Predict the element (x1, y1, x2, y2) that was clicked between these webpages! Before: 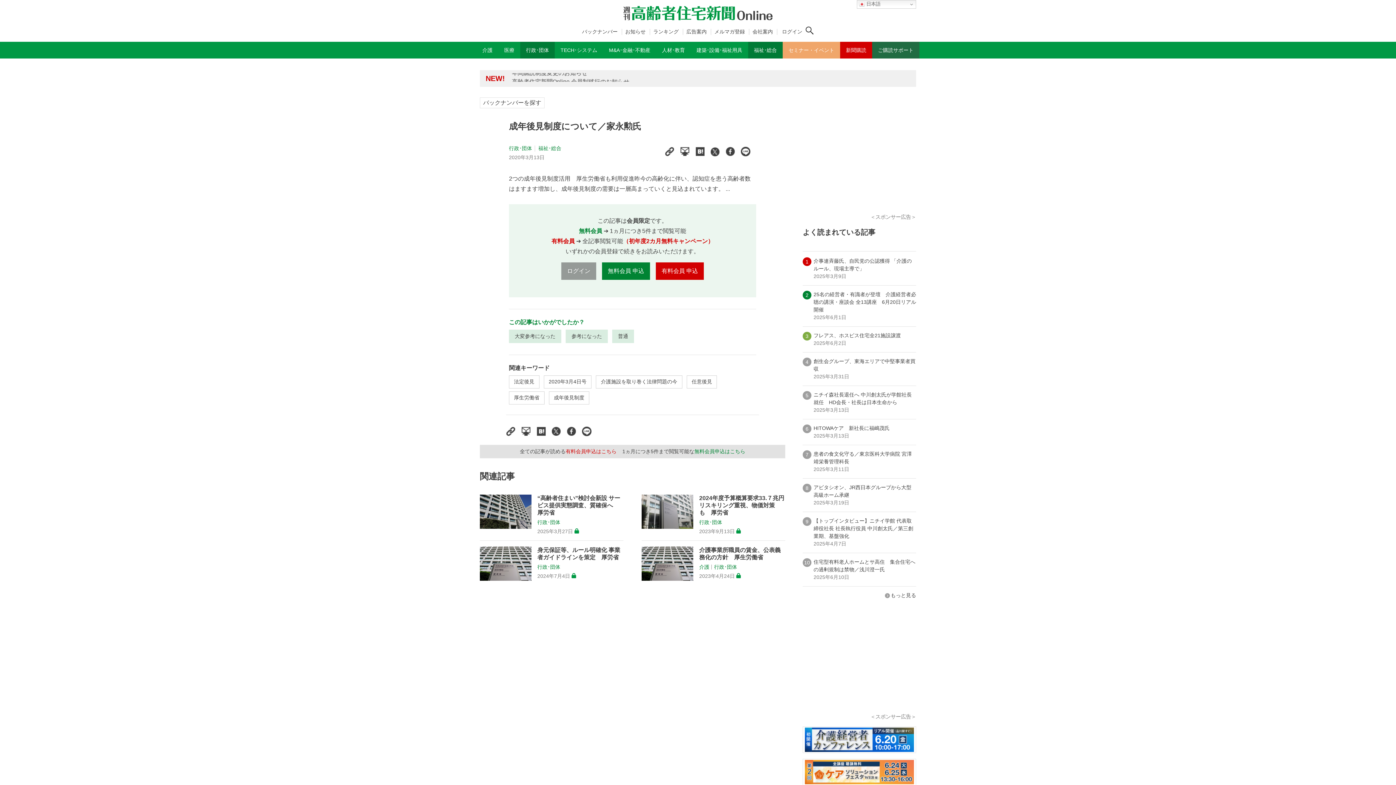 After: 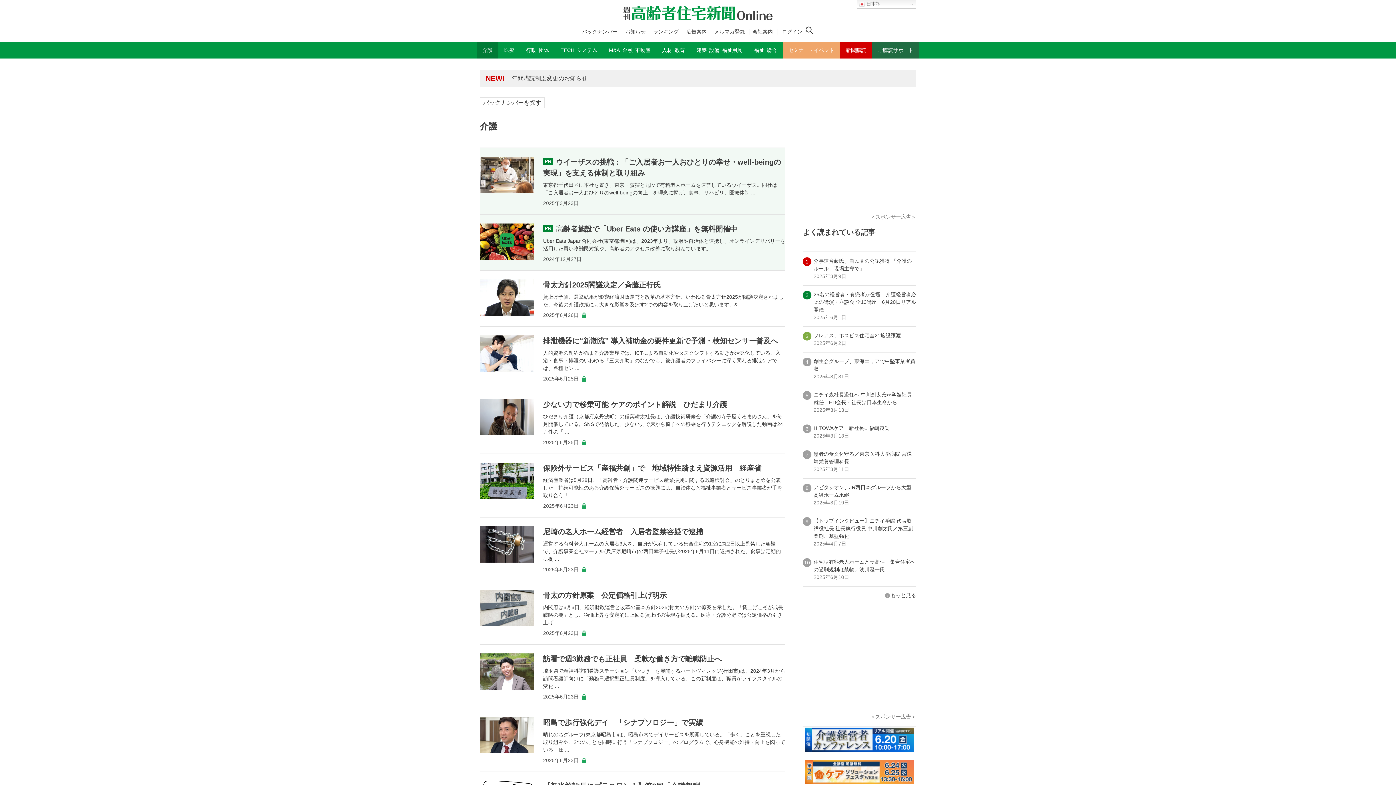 Action: bbox: (699, 564, 709, 570) label: 介護